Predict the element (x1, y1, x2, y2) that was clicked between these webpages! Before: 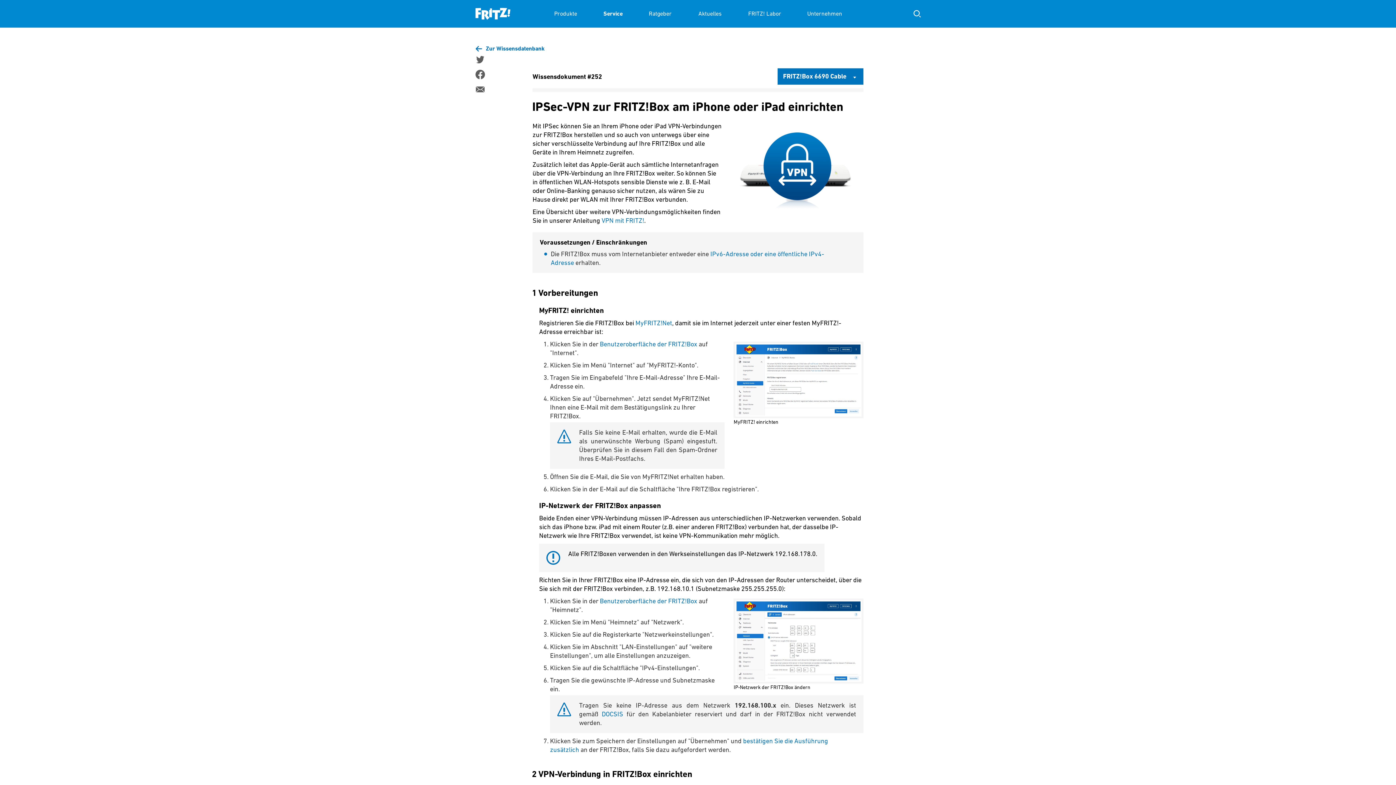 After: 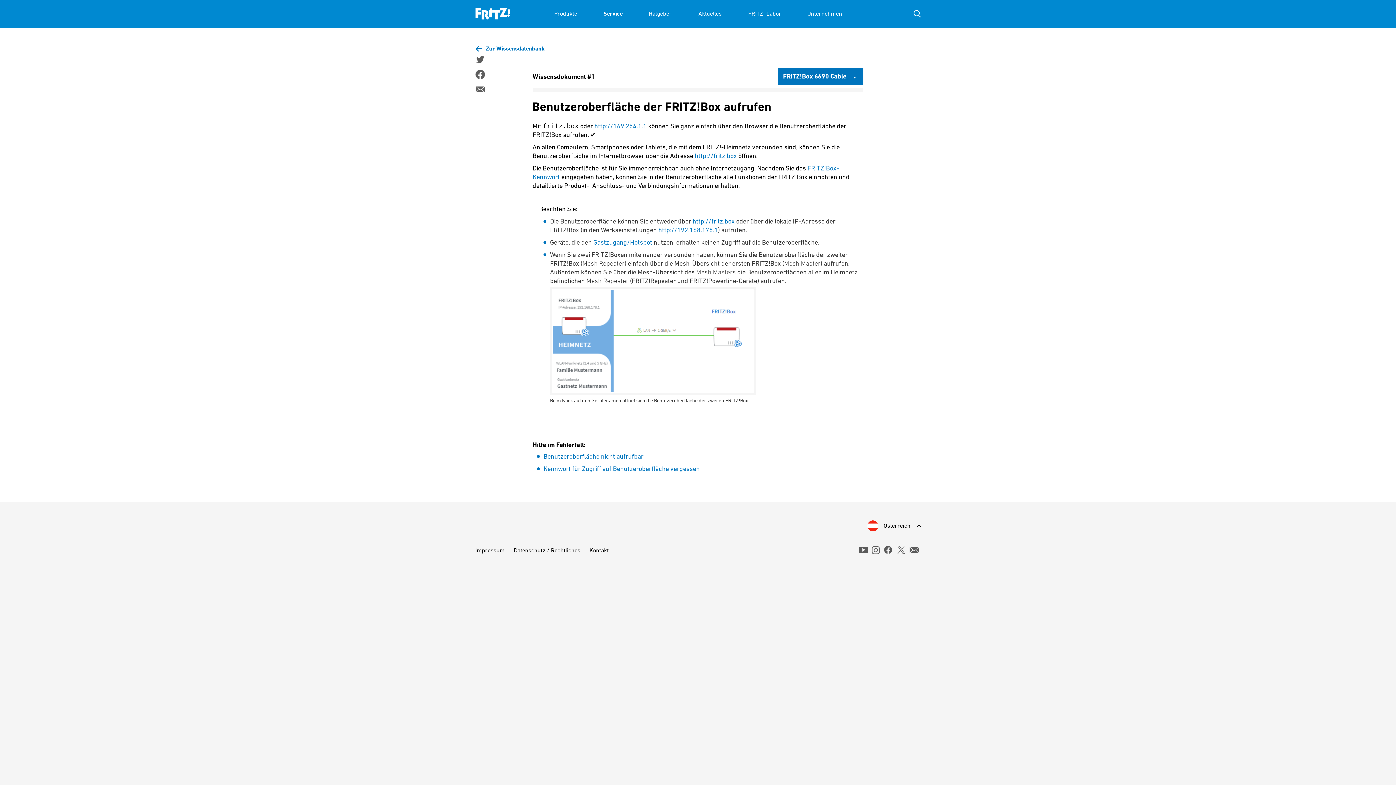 Action: label: Benutzeroberfläche der FRITZ!Box bbox: (600, 597, 697, 605)